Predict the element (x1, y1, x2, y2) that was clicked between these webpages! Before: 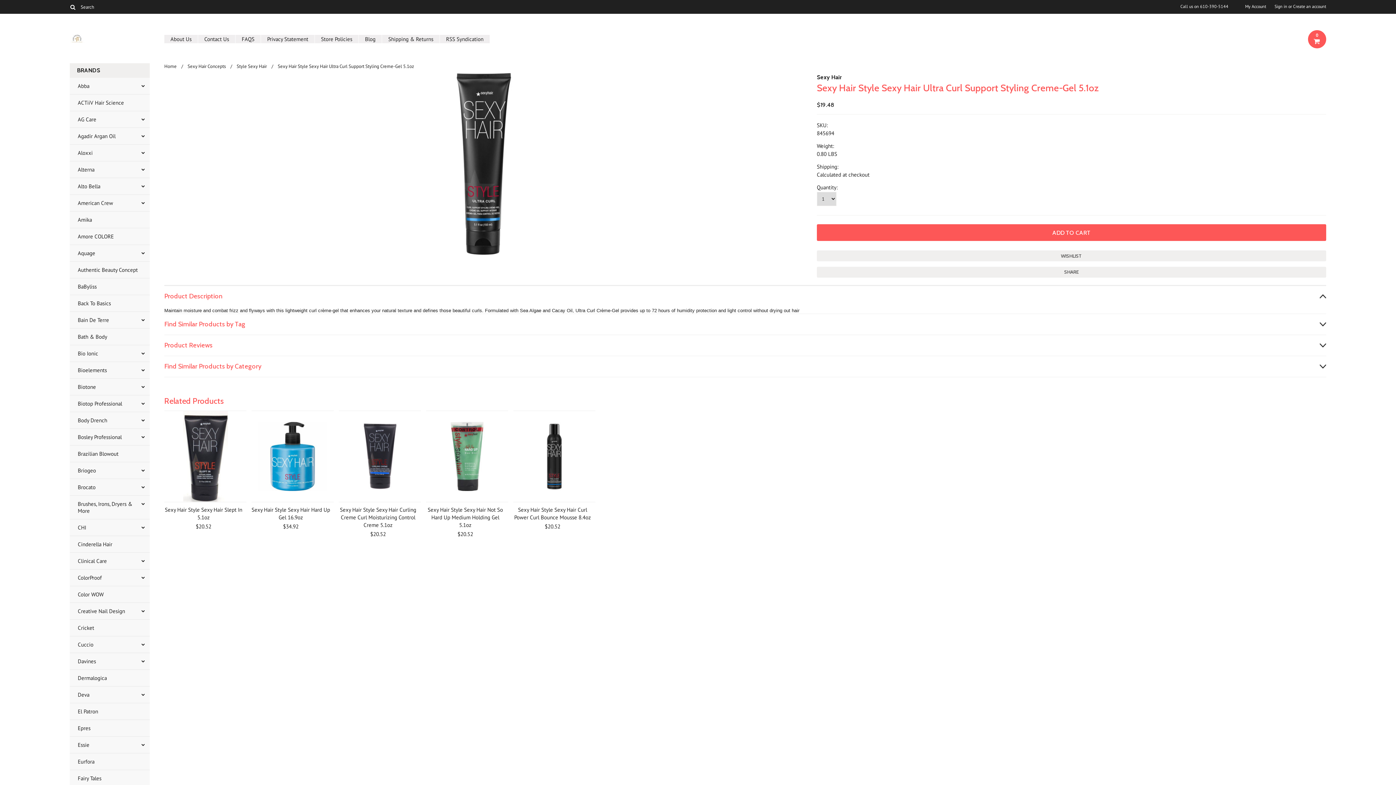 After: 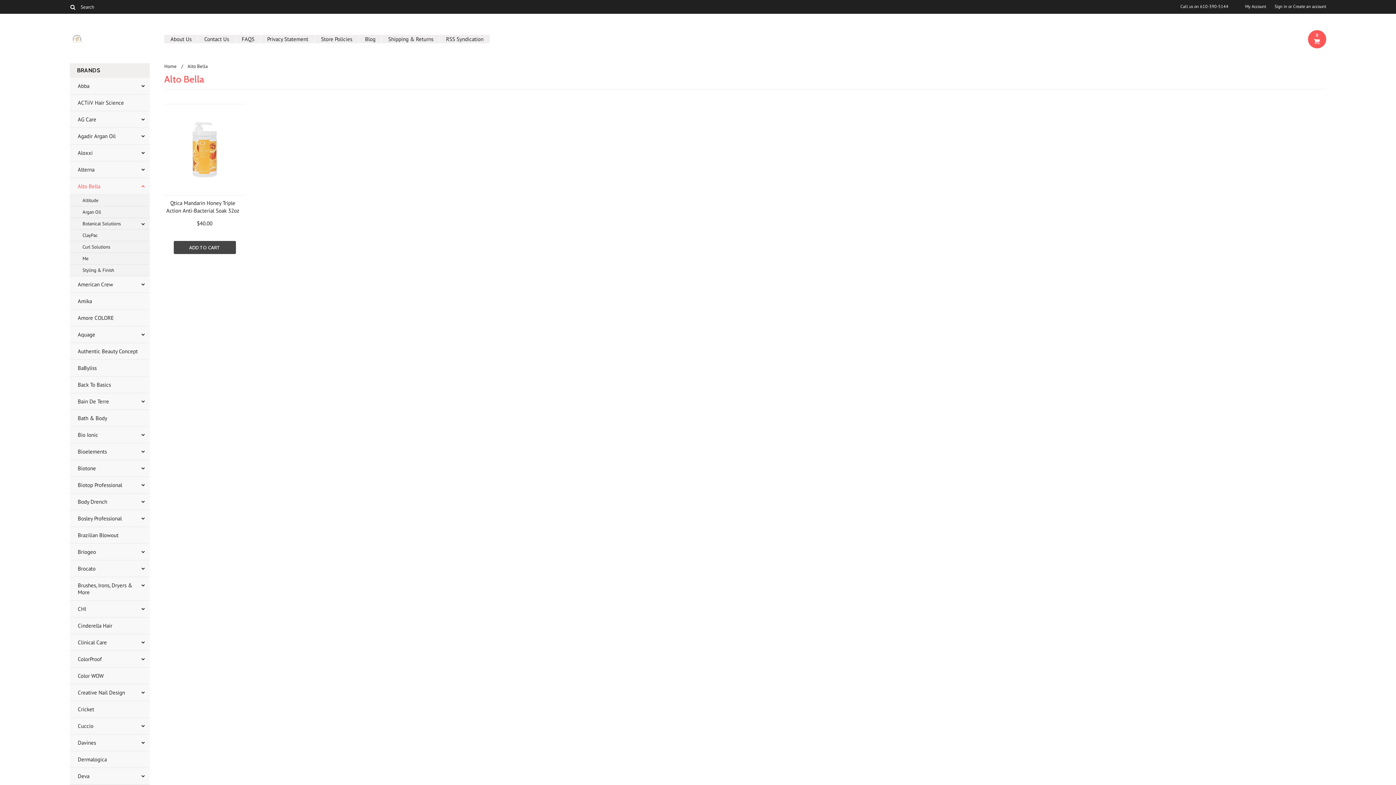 Action: bbox: (69, 178, 149, 194) label: Alto Bella